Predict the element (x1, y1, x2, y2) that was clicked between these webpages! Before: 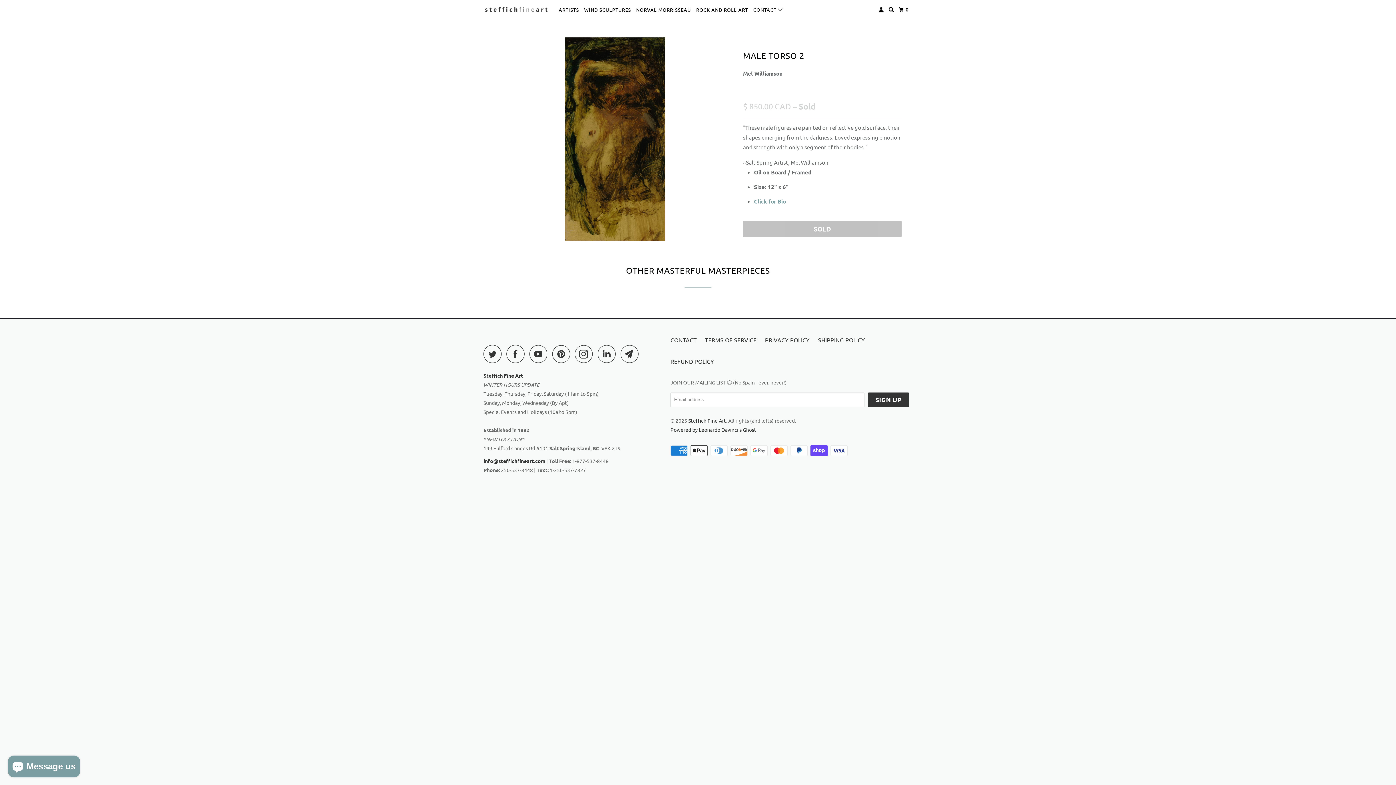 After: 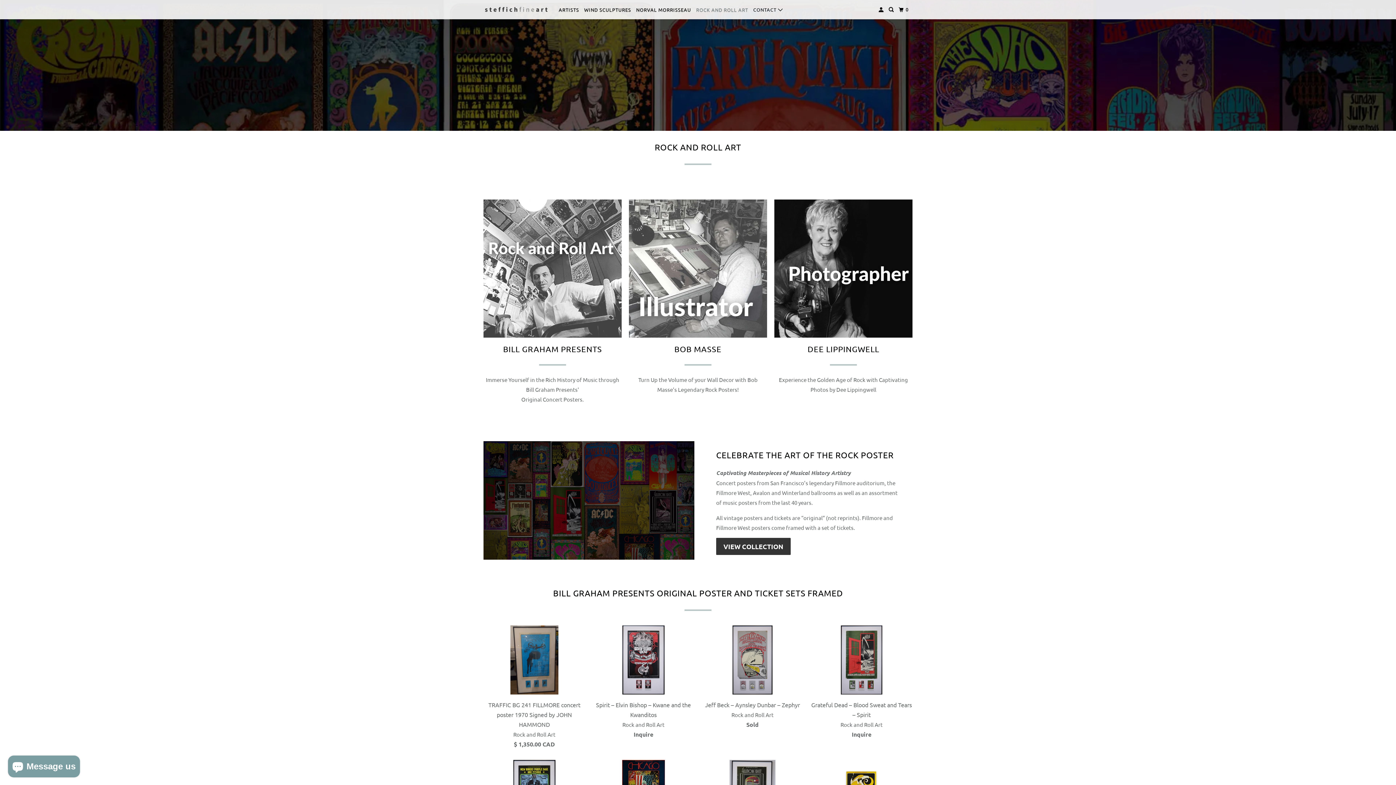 Action: bbox: (694, 3, 749, 15) label: ROCK AND ROLL ART